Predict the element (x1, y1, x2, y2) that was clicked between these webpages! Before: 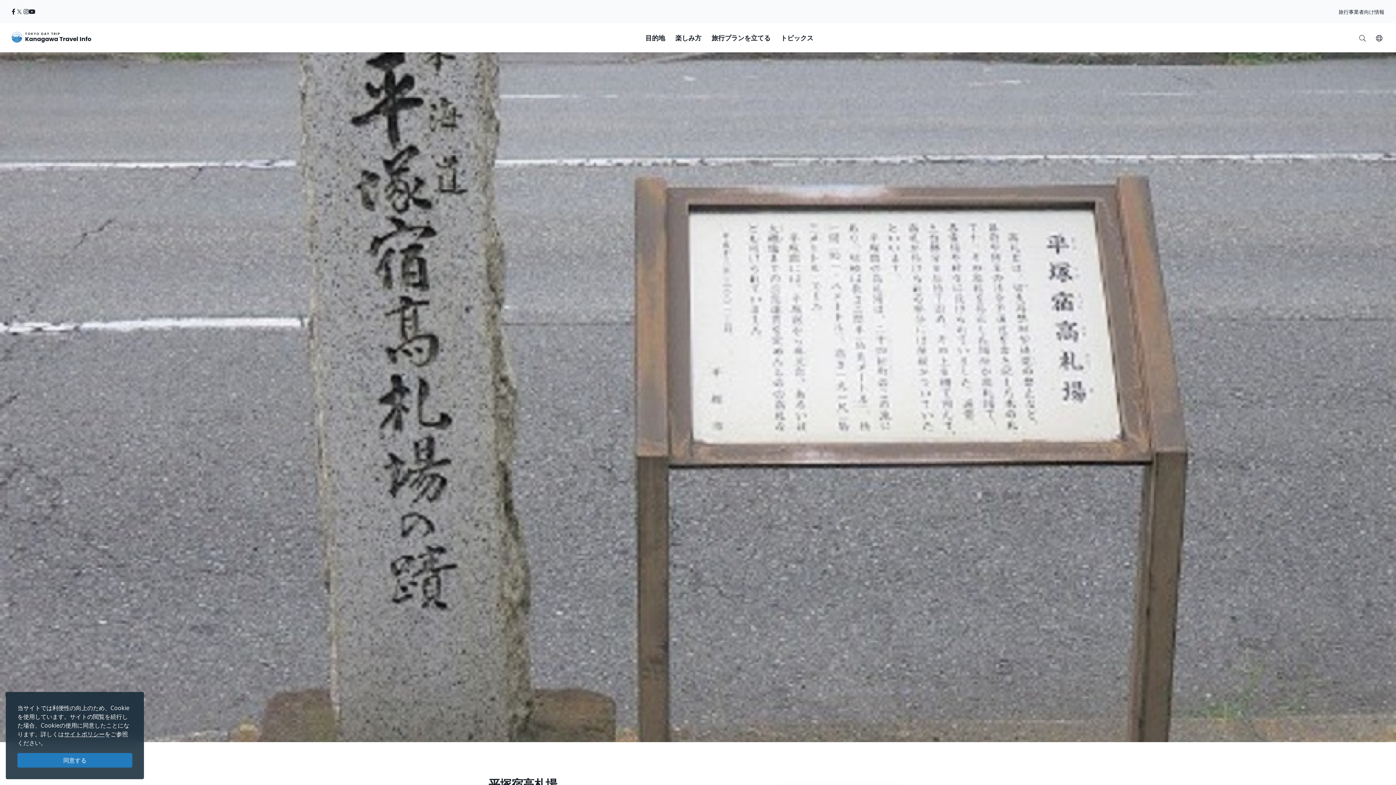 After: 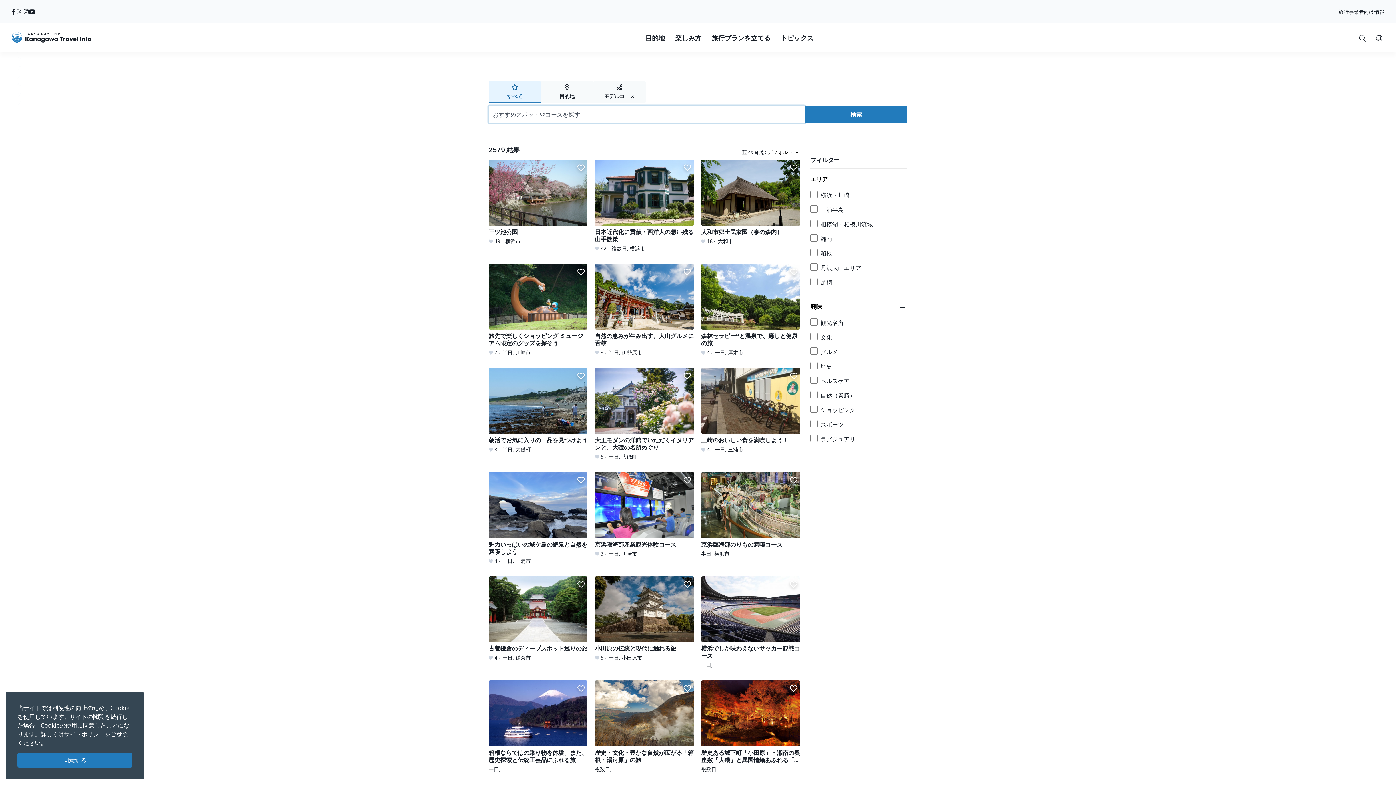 Action: bbox: (1354, 23, 1371, 52)